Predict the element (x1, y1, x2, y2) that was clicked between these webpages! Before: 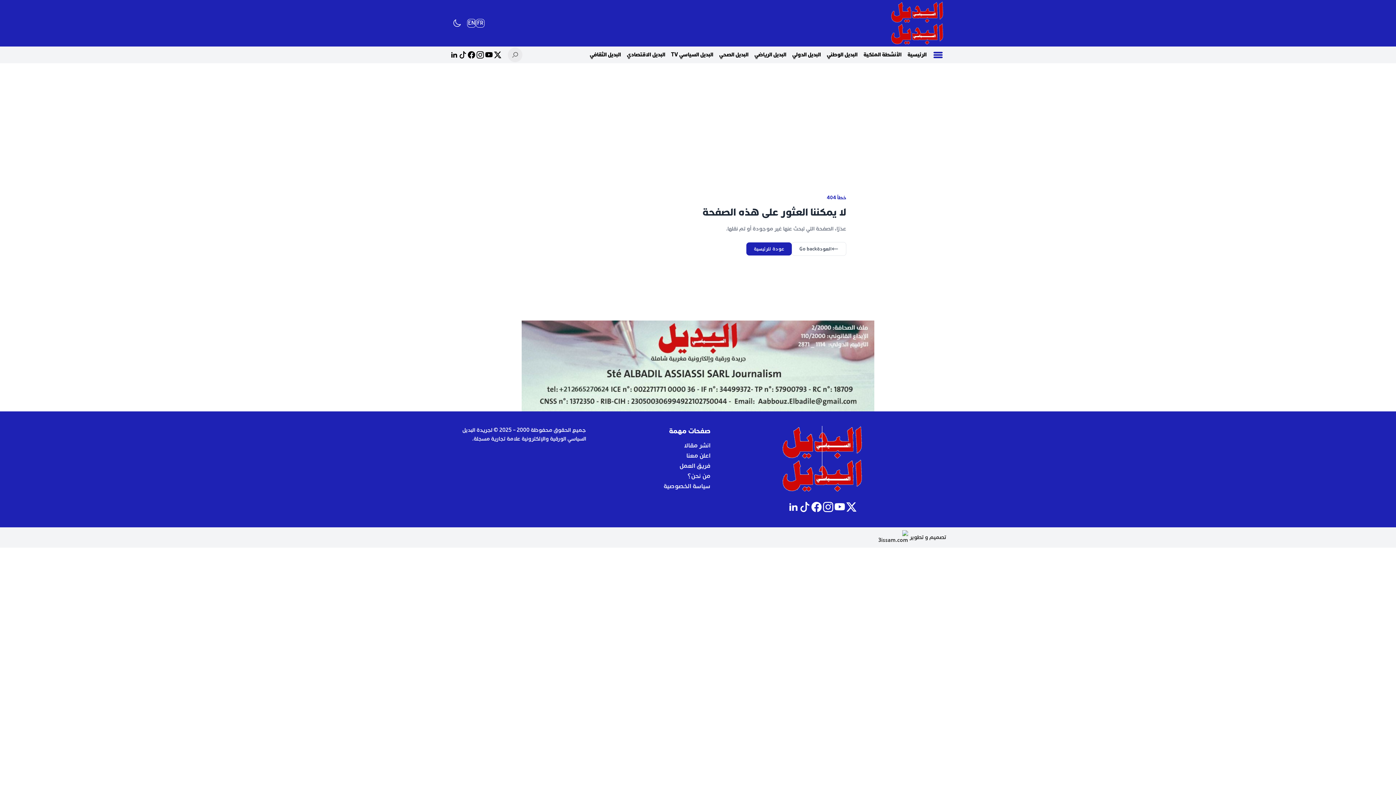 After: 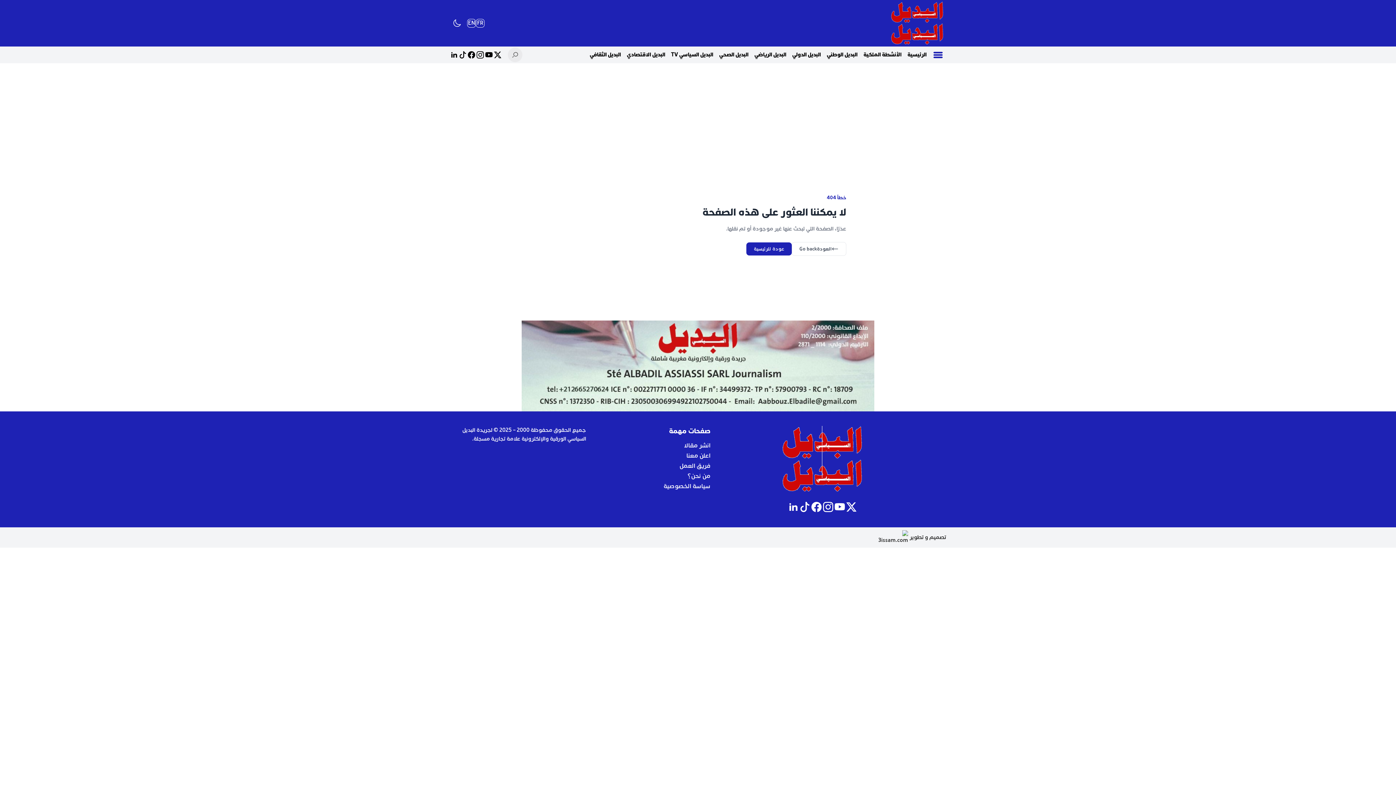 Action: bbox: (822, 501, 834, 513)